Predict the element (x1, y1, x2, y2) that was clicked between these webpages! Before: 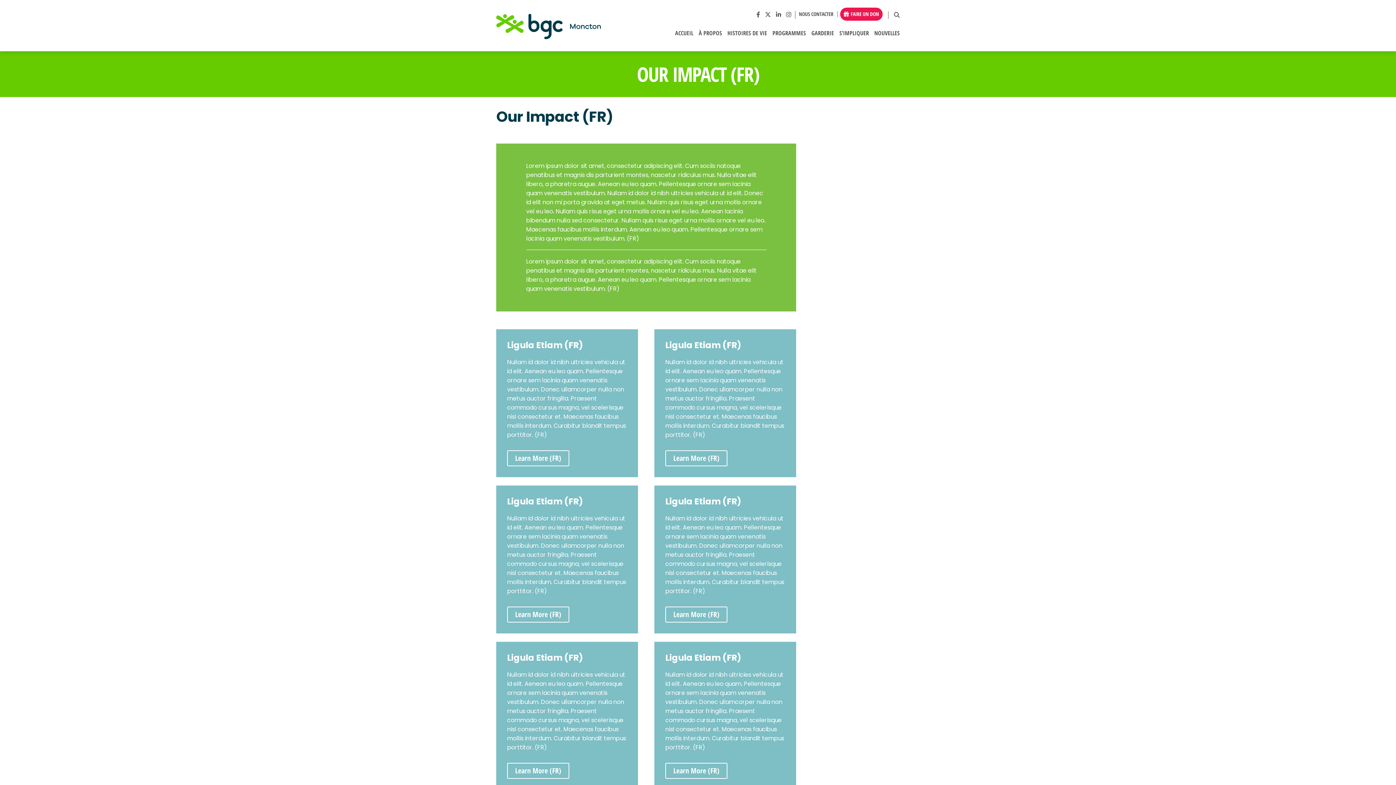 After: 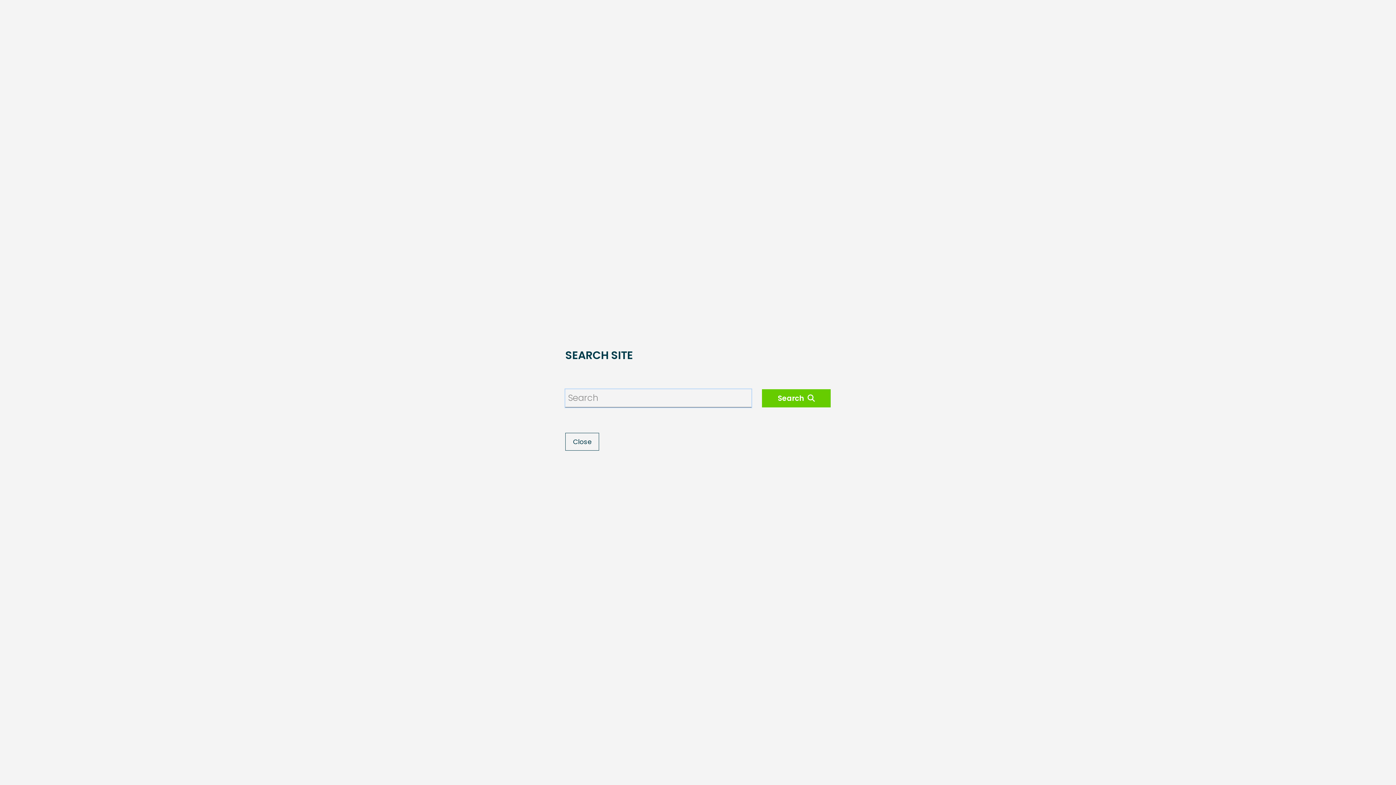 Action: bbox: (888, 11, 900, 18)